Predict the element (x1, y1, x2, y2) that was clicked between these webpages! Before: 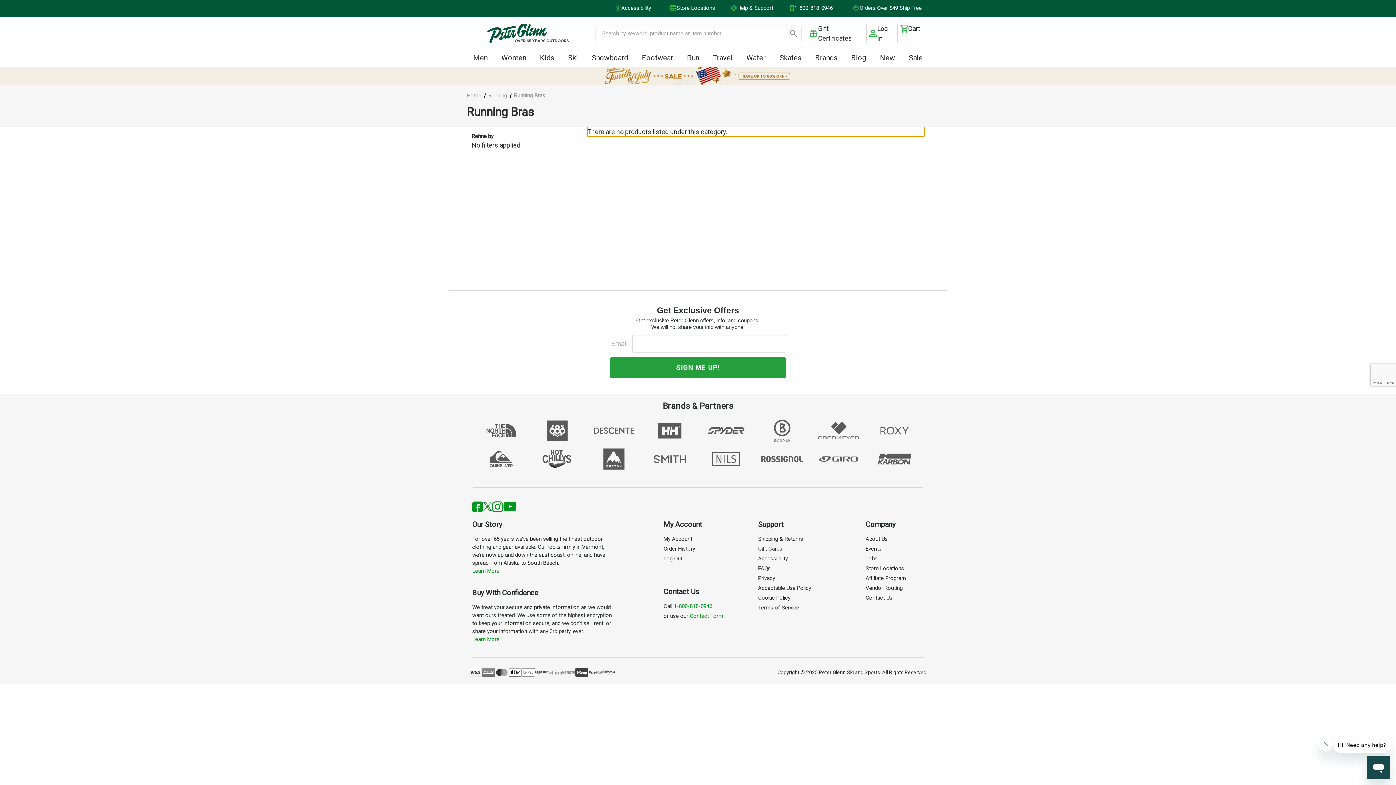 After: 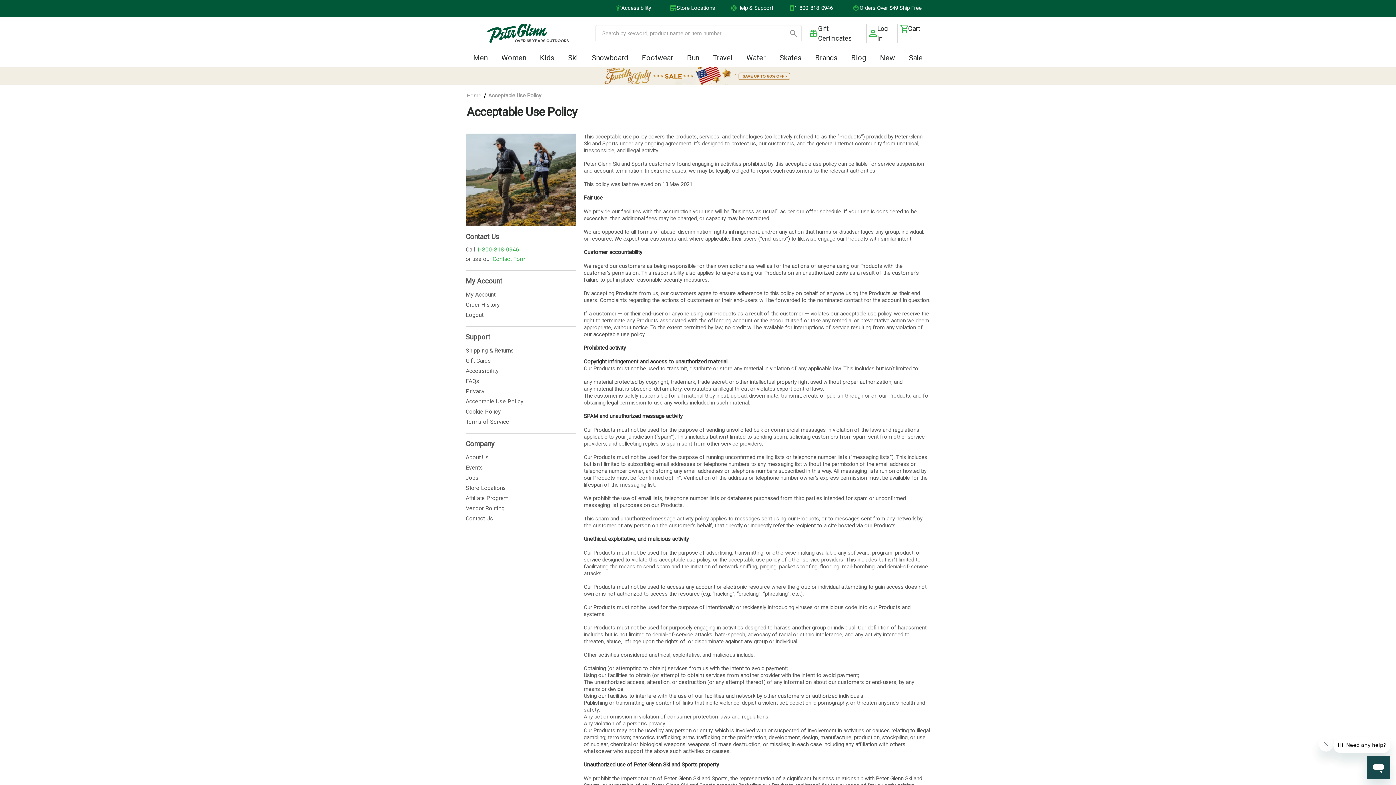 Action: label: Acceptable Use Policy bbox: (758, 585, 811, 591)